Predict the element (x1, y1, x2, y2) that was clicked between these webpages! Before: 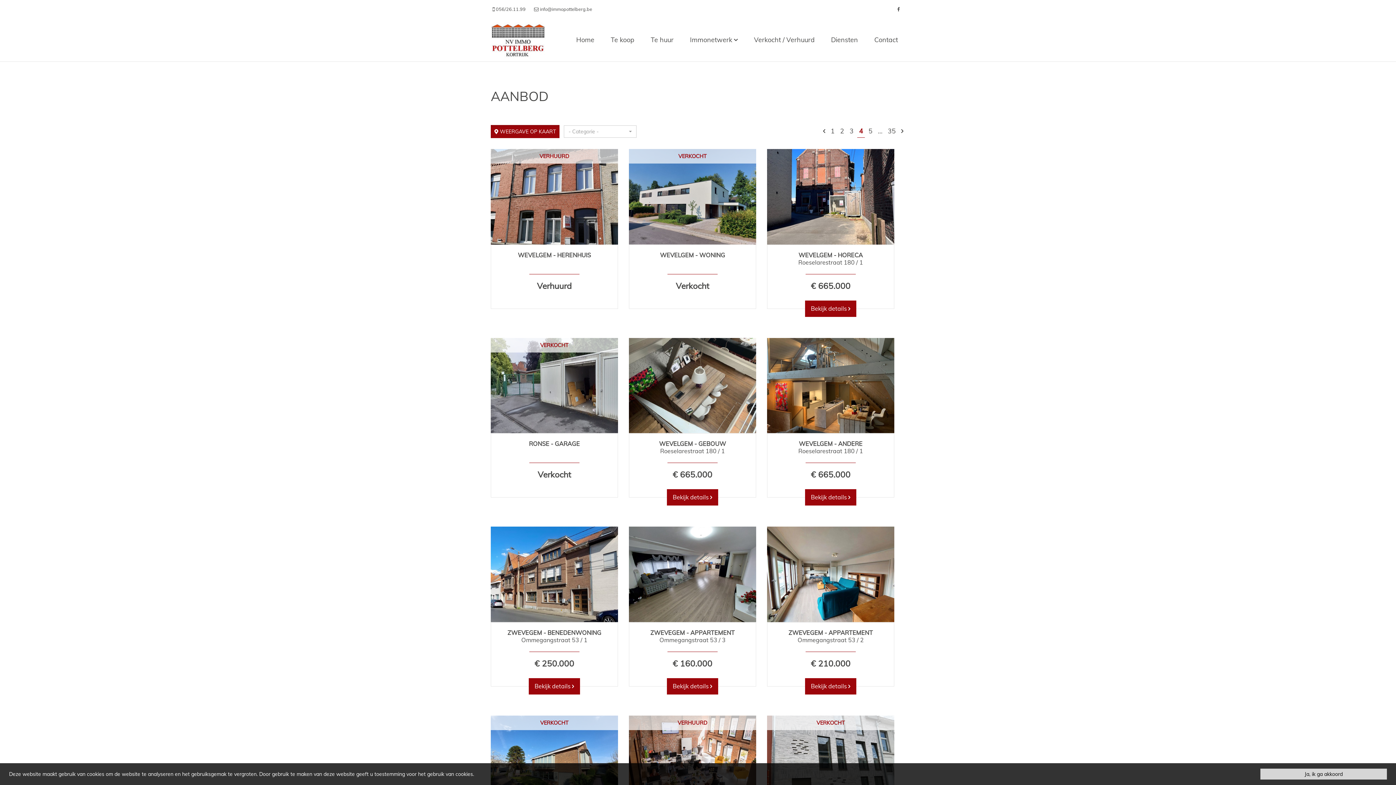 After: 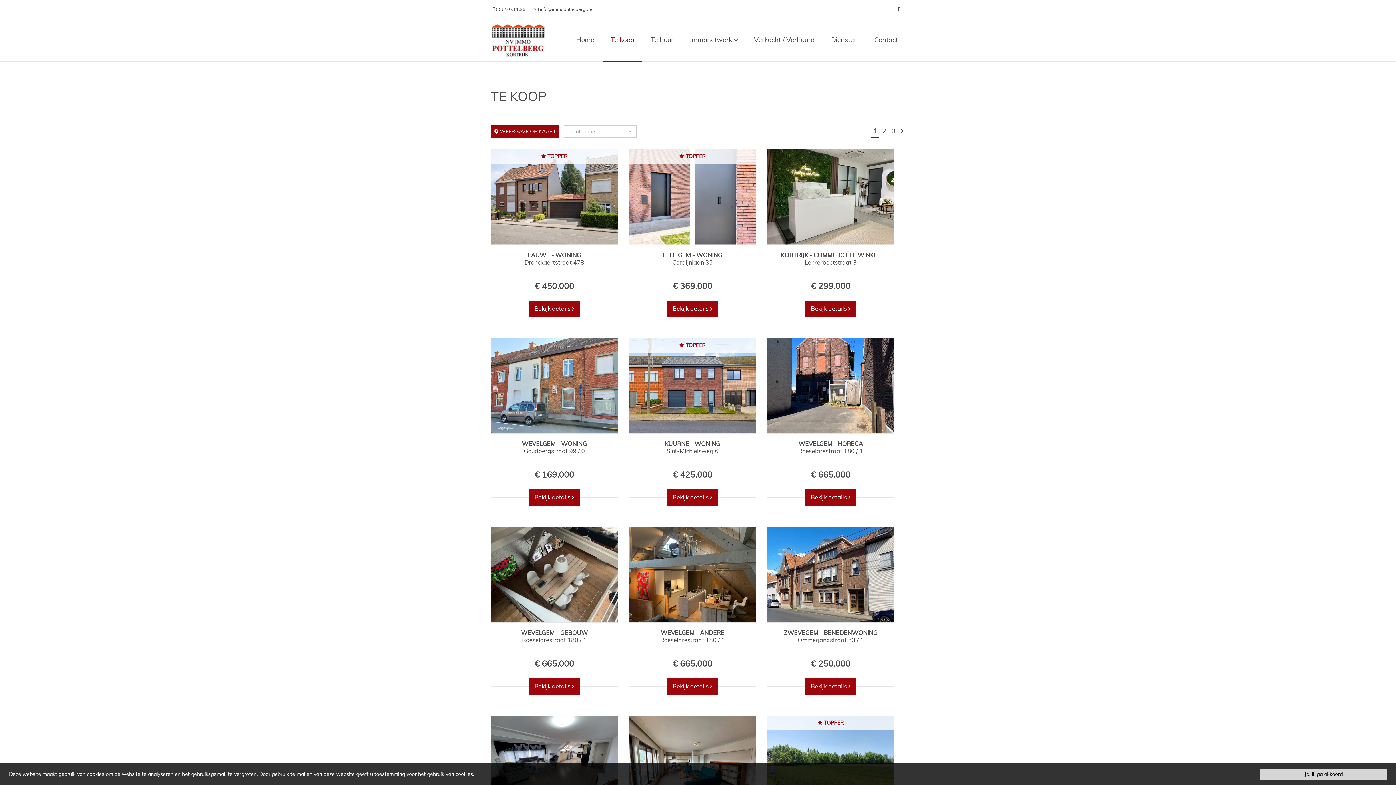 Action: label: Te koop bbox: (603, 18, 641, 61)